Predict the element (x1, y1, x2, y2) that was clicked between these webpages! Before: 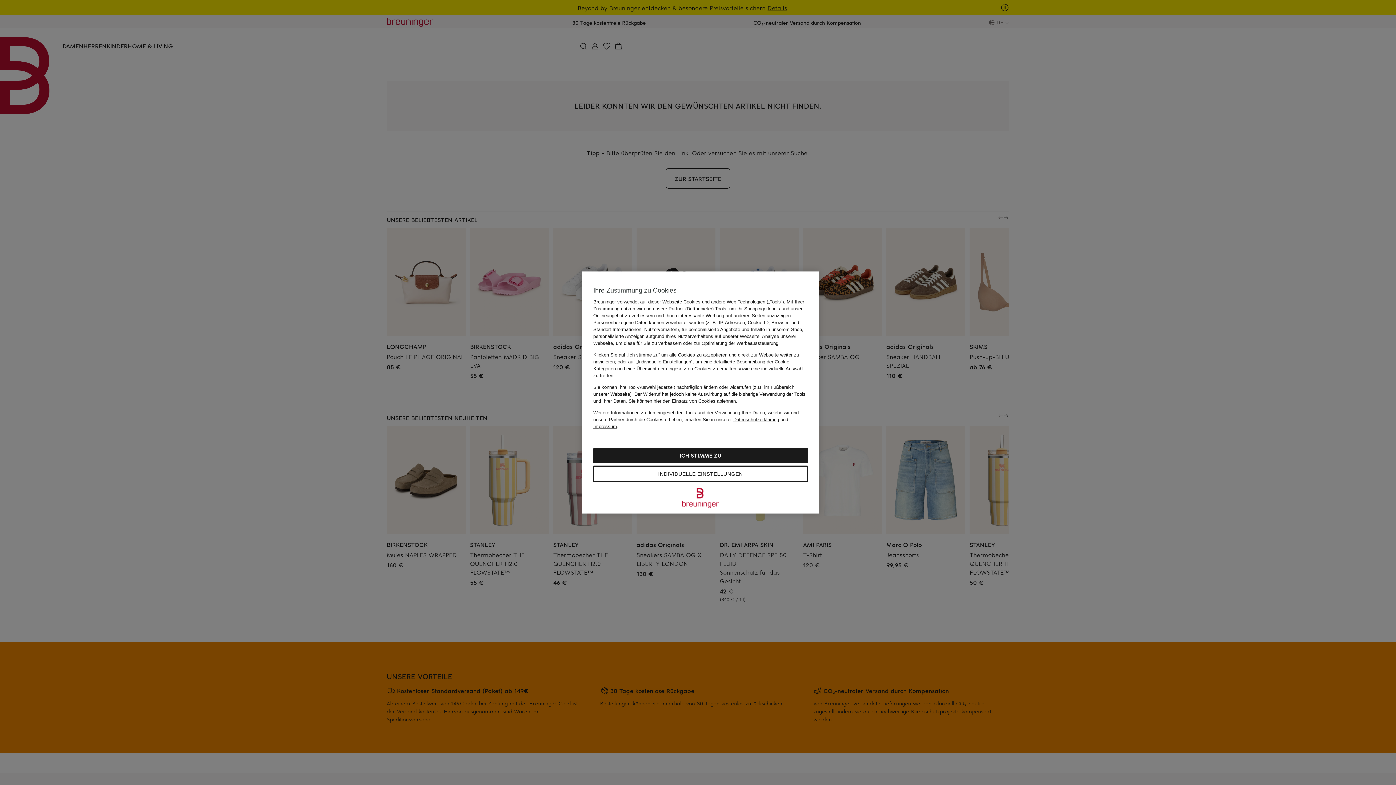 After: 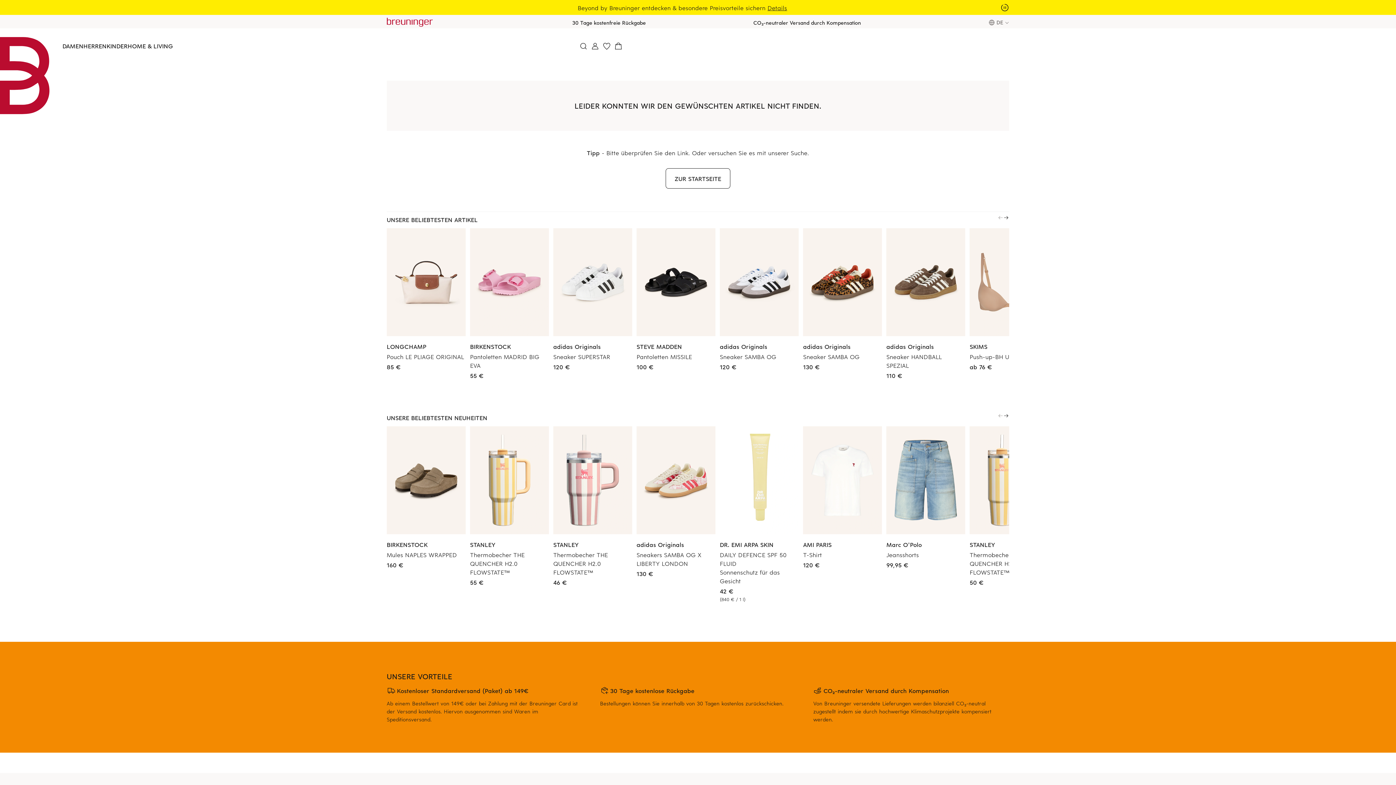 Action: bbox: (628, 398, 737, 404) label: Sie können hier den Einsatz von Cookies ablehnen.